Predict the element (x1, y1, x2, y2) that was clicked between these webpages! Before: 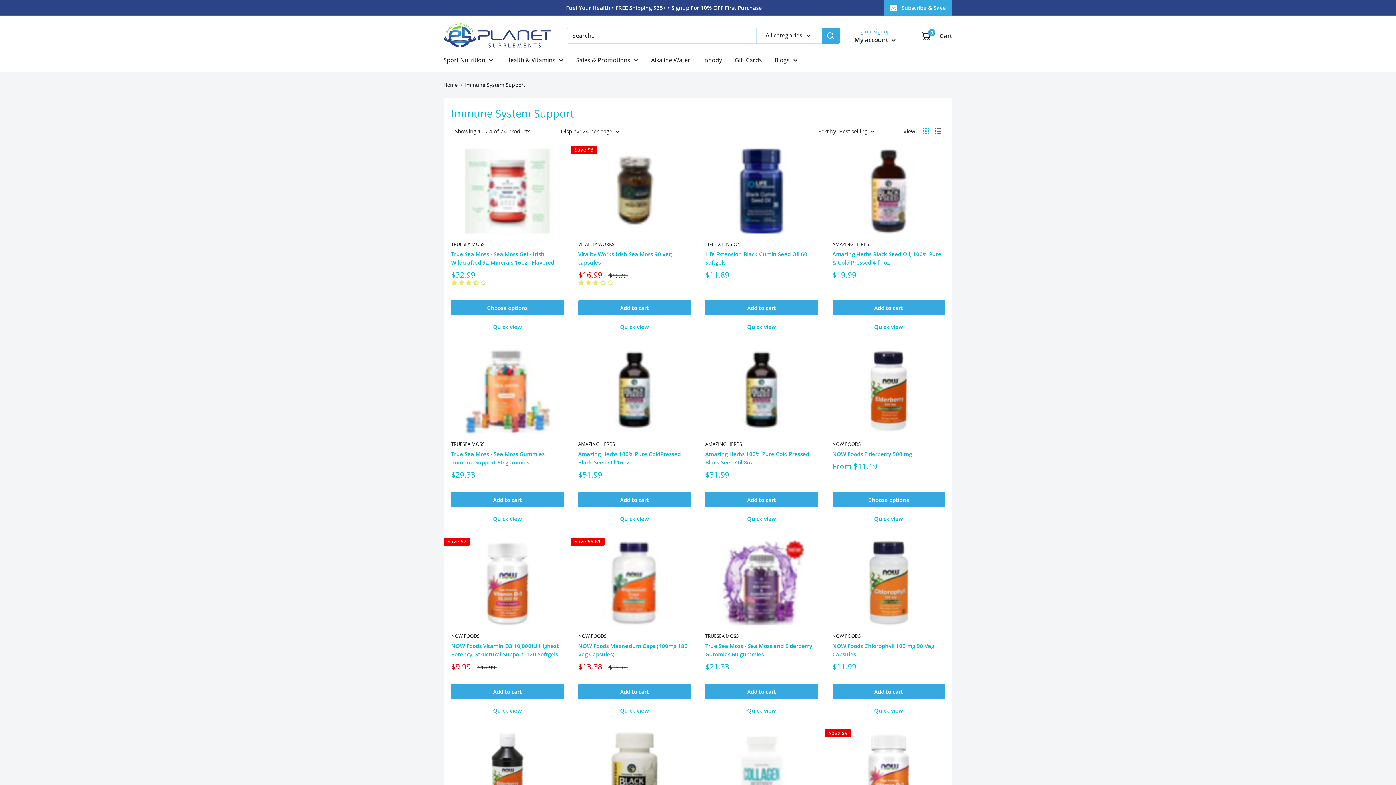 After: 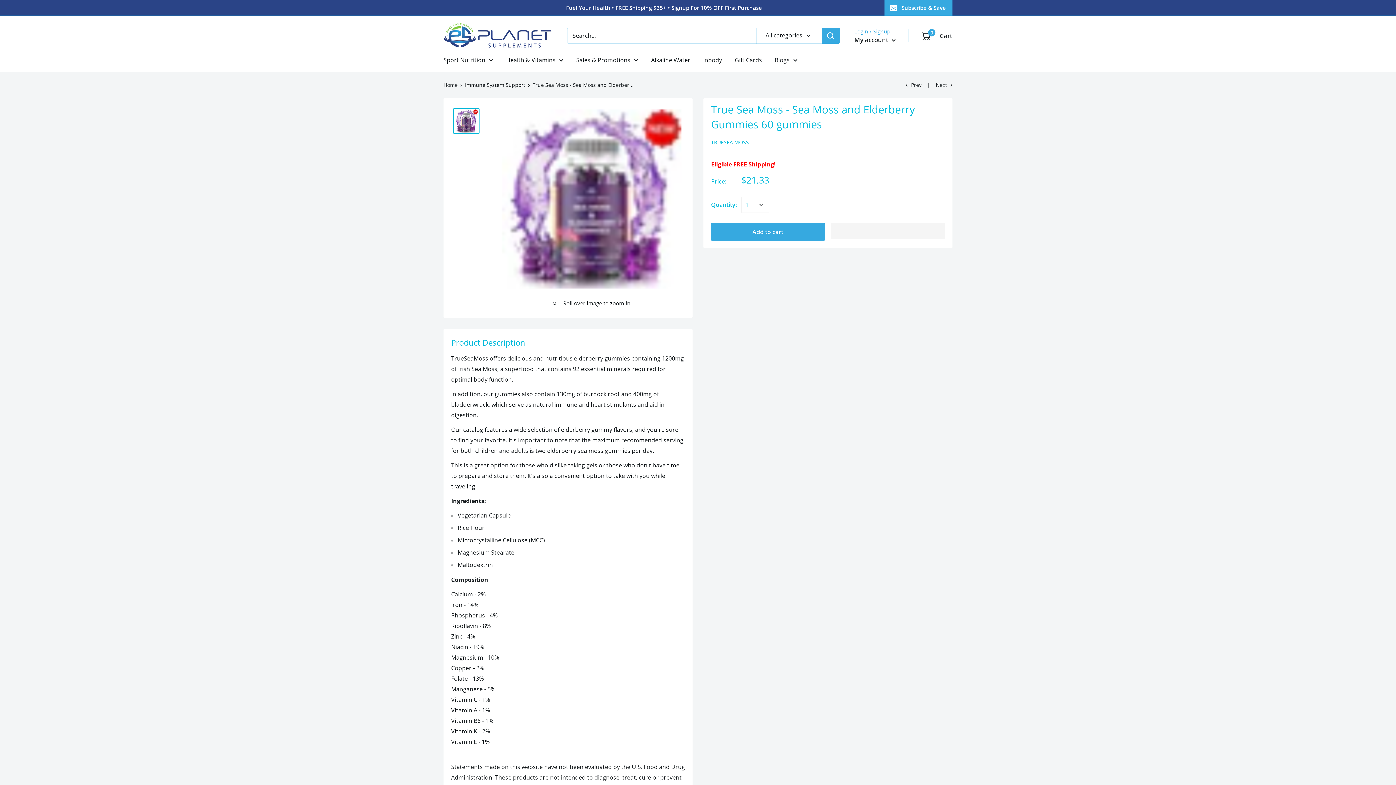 Action: bbox: (705, 541, 818, 625)